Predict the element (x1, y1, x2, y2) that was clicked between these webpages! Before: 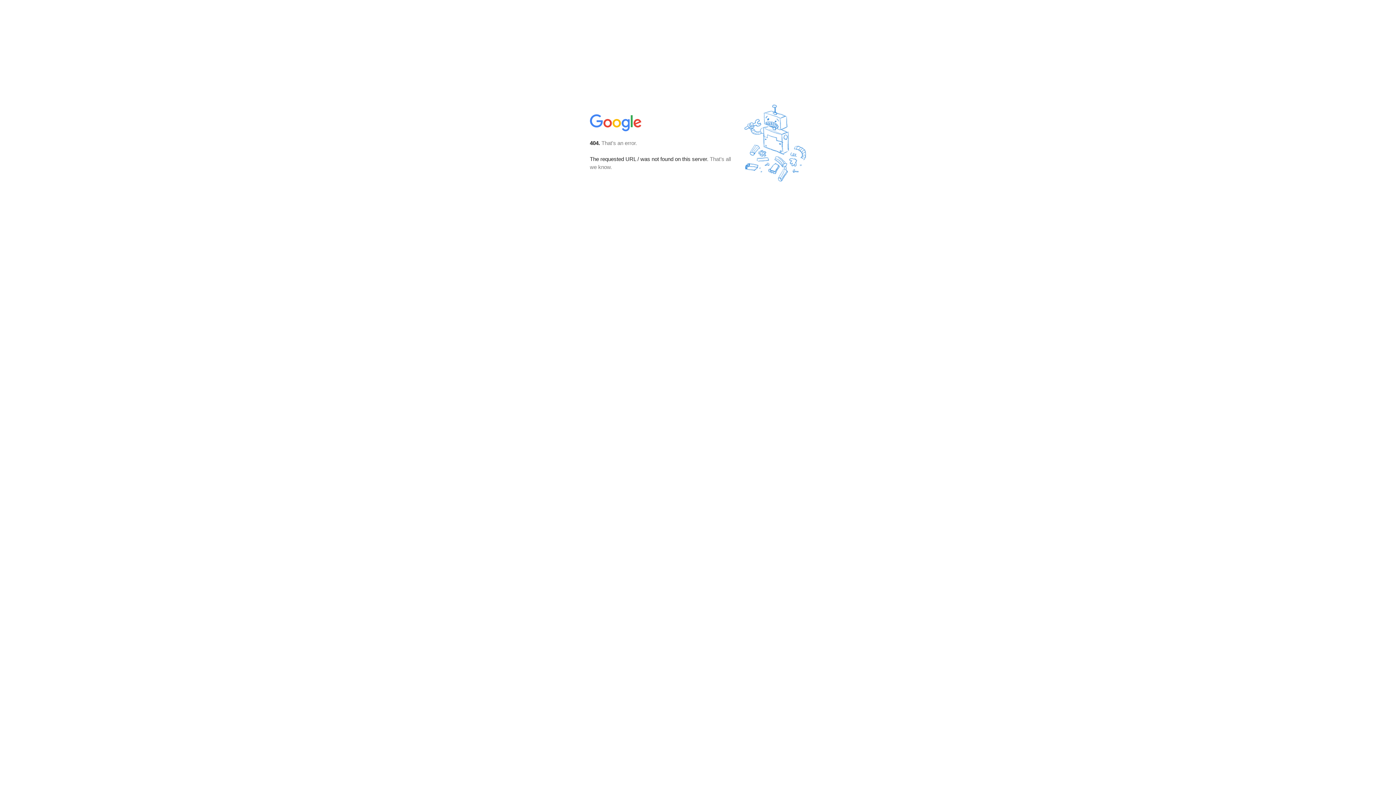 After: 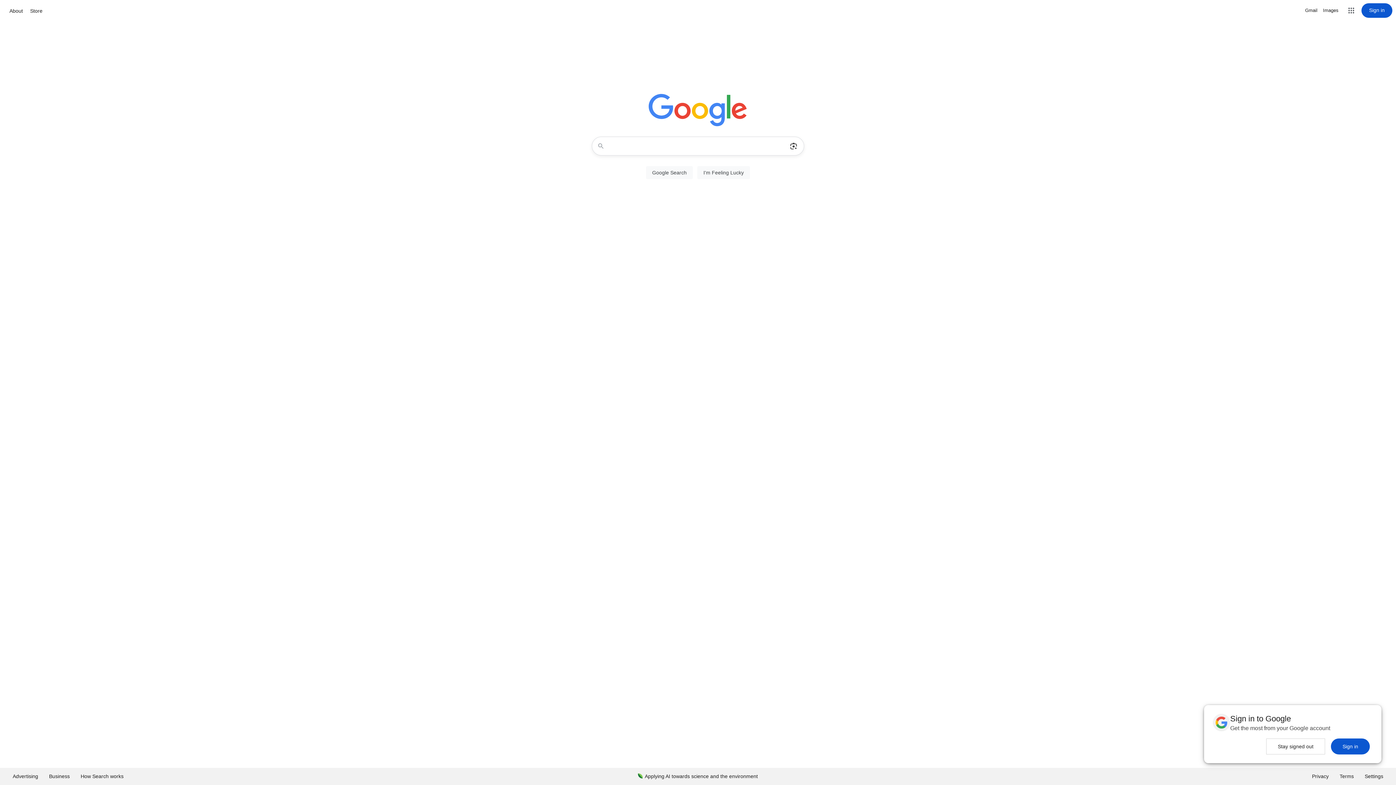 Action: bbox: (590, 127, 642, 134)